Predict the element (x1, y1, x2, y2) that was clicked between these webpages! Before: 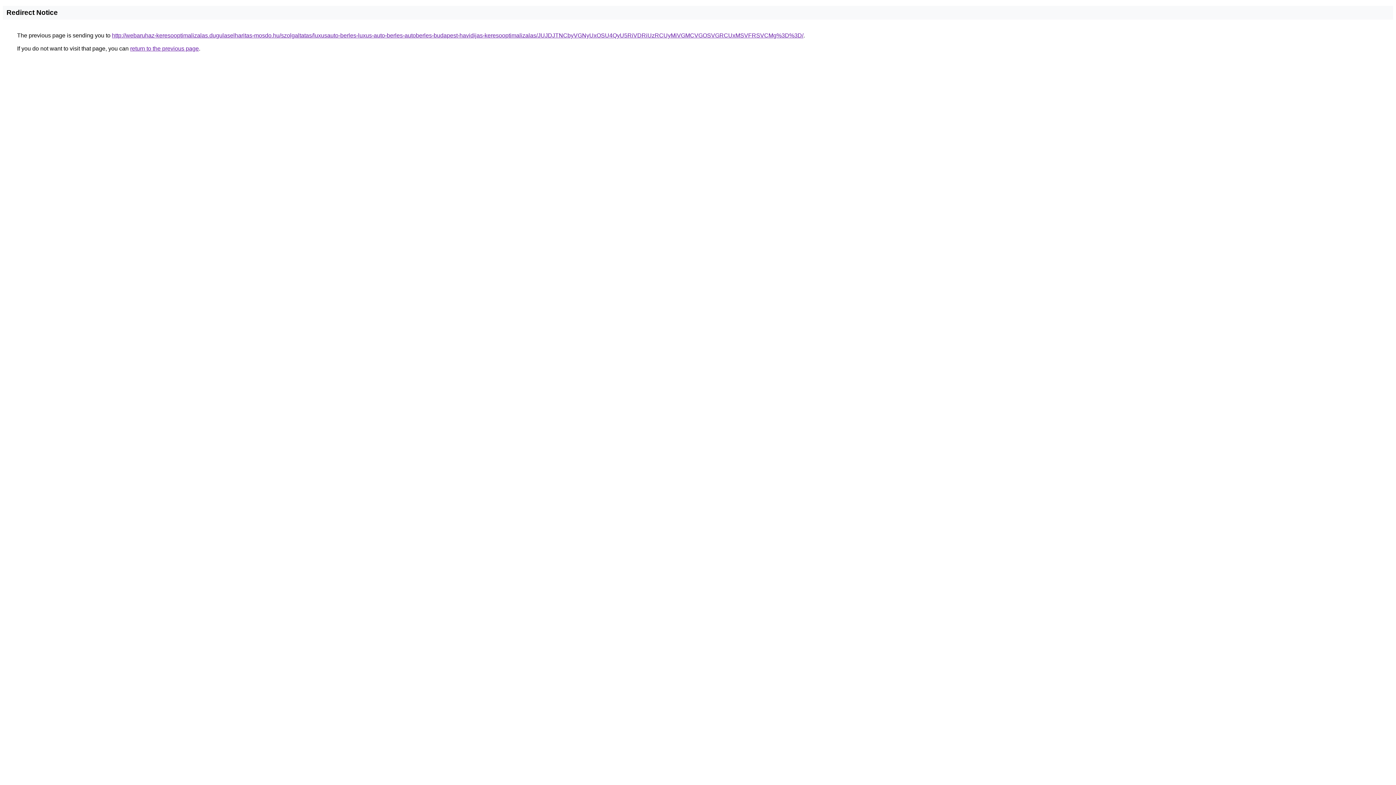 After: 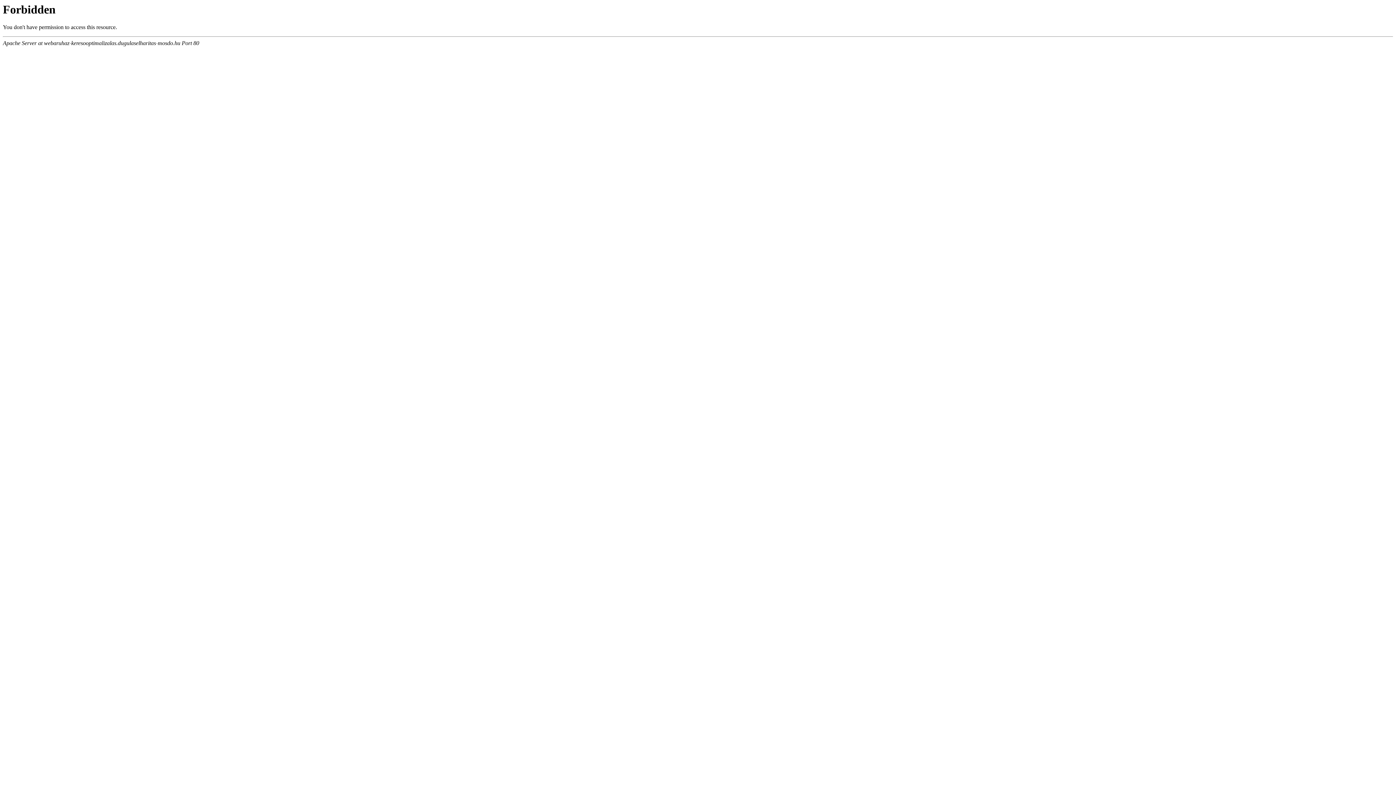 Action: bbox: (112, 32, 803, 38) label: http://webaruhaz-keresooptimalizalas.dugulaselharitas-mosdo.hu/szolgaltatas/luxusauto-berles-luxus-auto-berles-autoberles-budapest-havidijas-keresooptimalizalas/JUJDJTNCbyVGNyUxOSU4QyU5RiVDRiUzRCUyMiVGMCVGOSVGRCUxMSVFRSVCMg%3D%3D/